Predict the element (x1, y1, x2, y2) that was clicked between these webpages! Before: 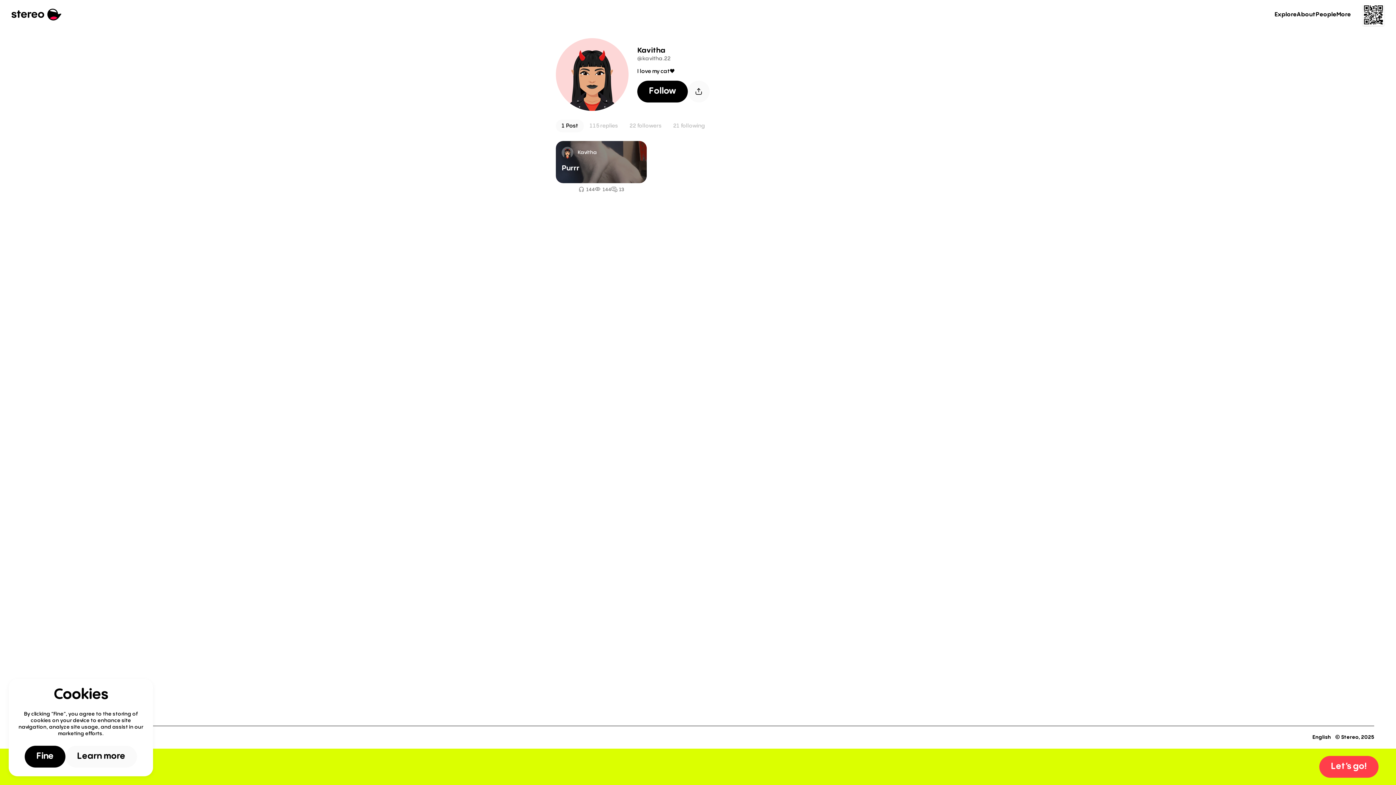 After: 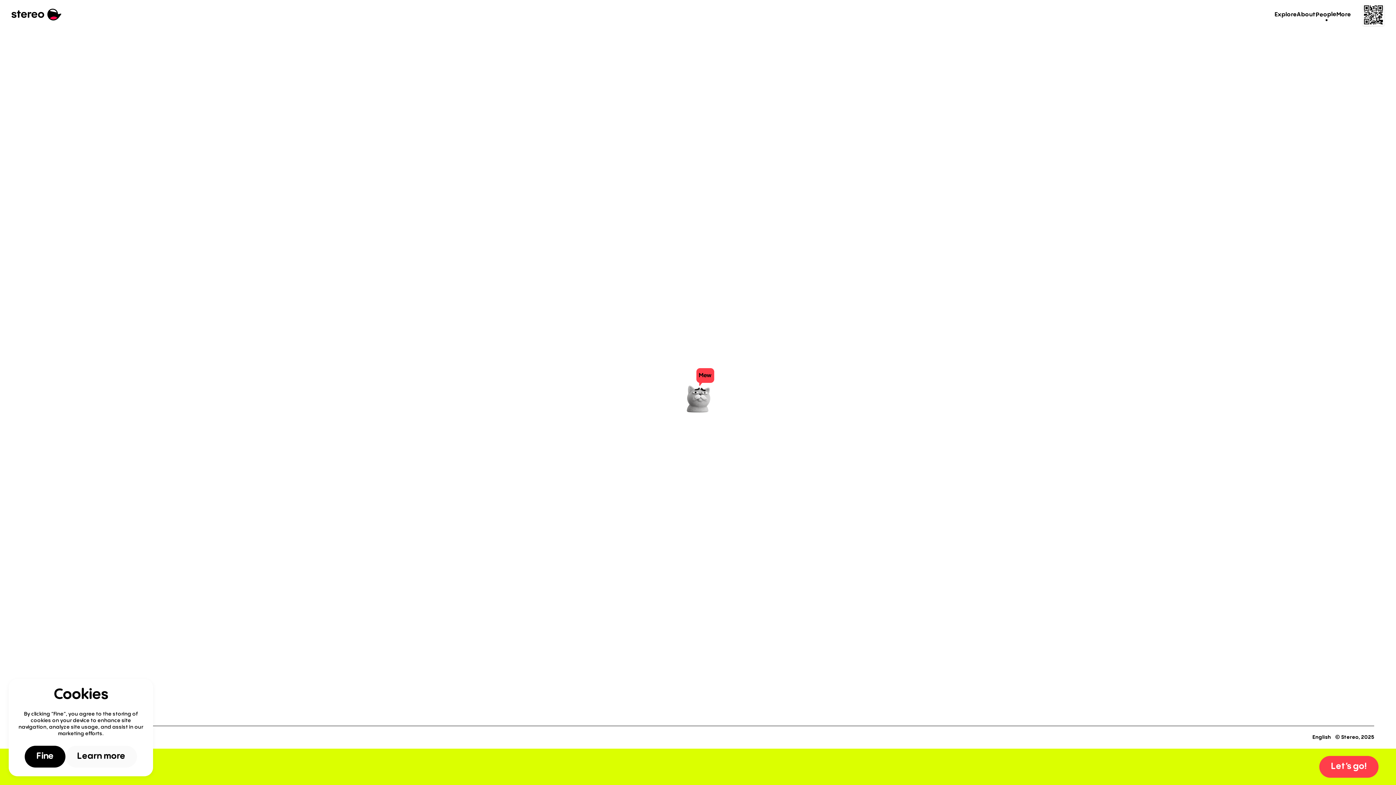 Action: bbox: (1316, 10, 1336, 19) label: People